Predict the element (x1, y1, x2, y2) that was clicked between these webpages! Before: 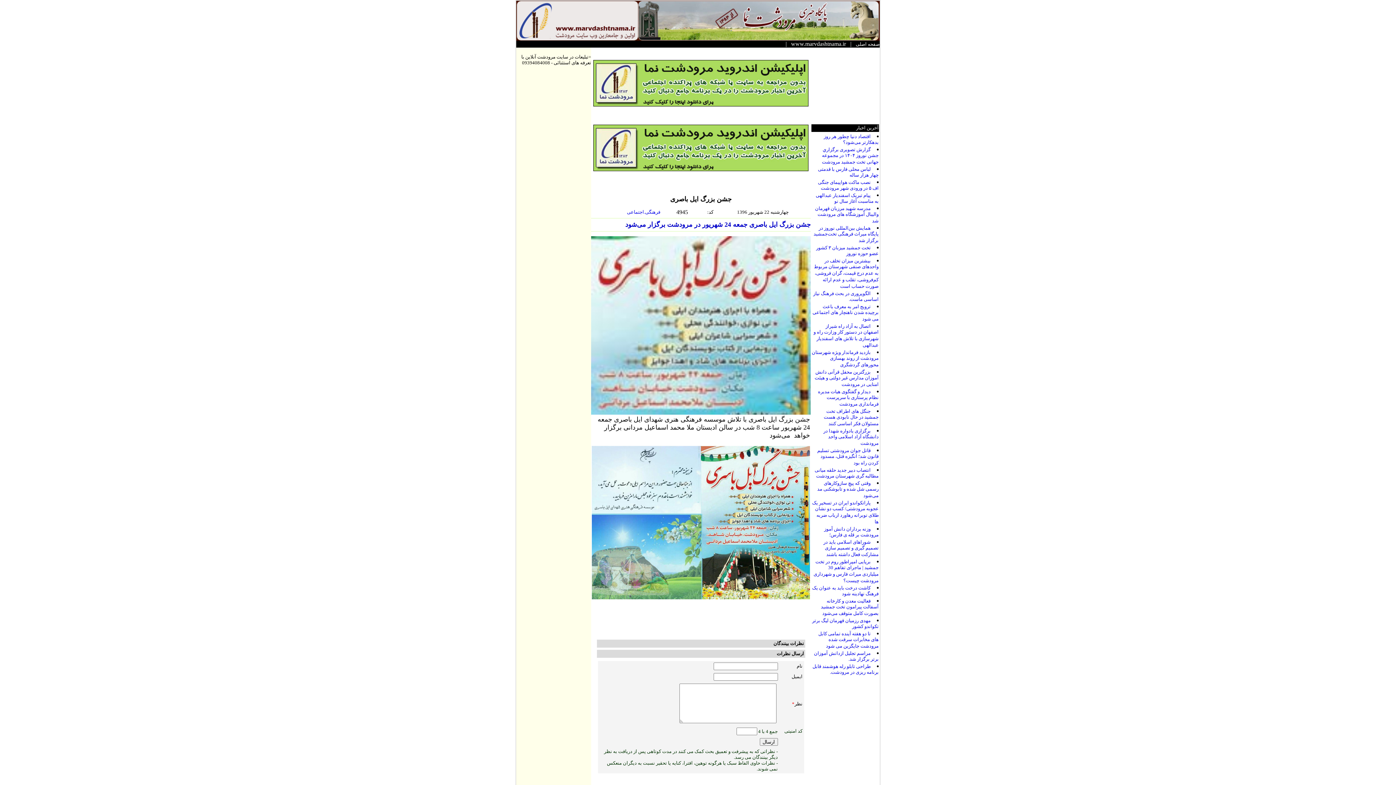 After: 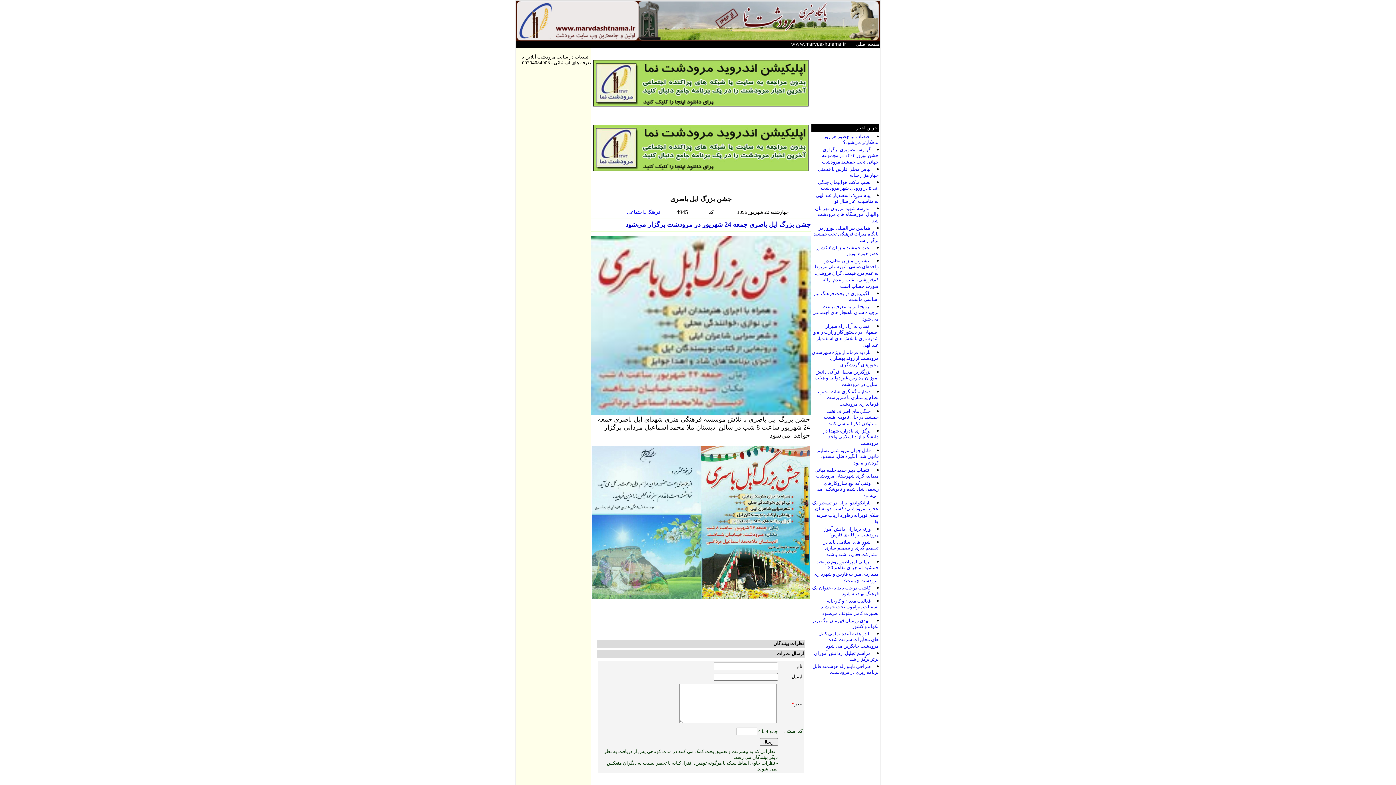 Action: bbox: (593, 166, 808, 172)